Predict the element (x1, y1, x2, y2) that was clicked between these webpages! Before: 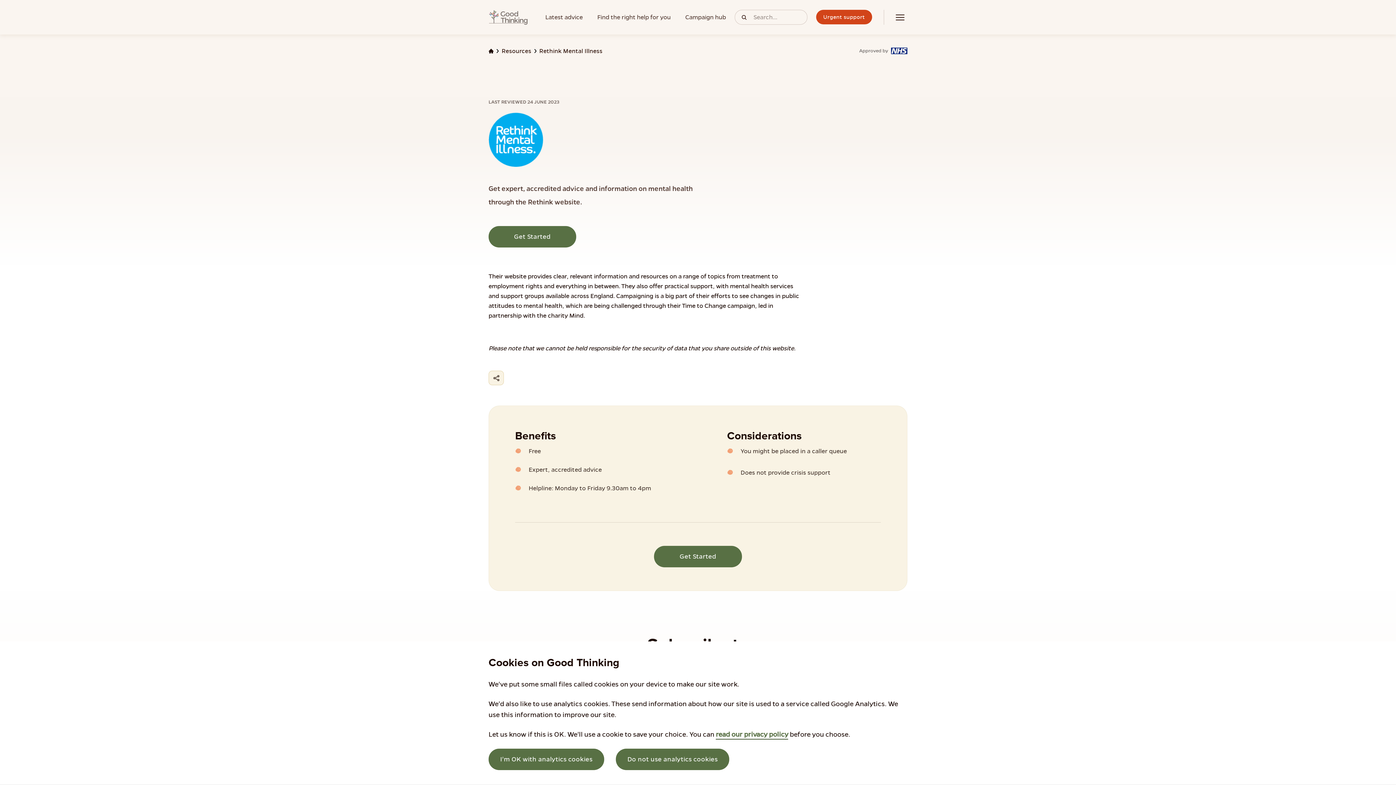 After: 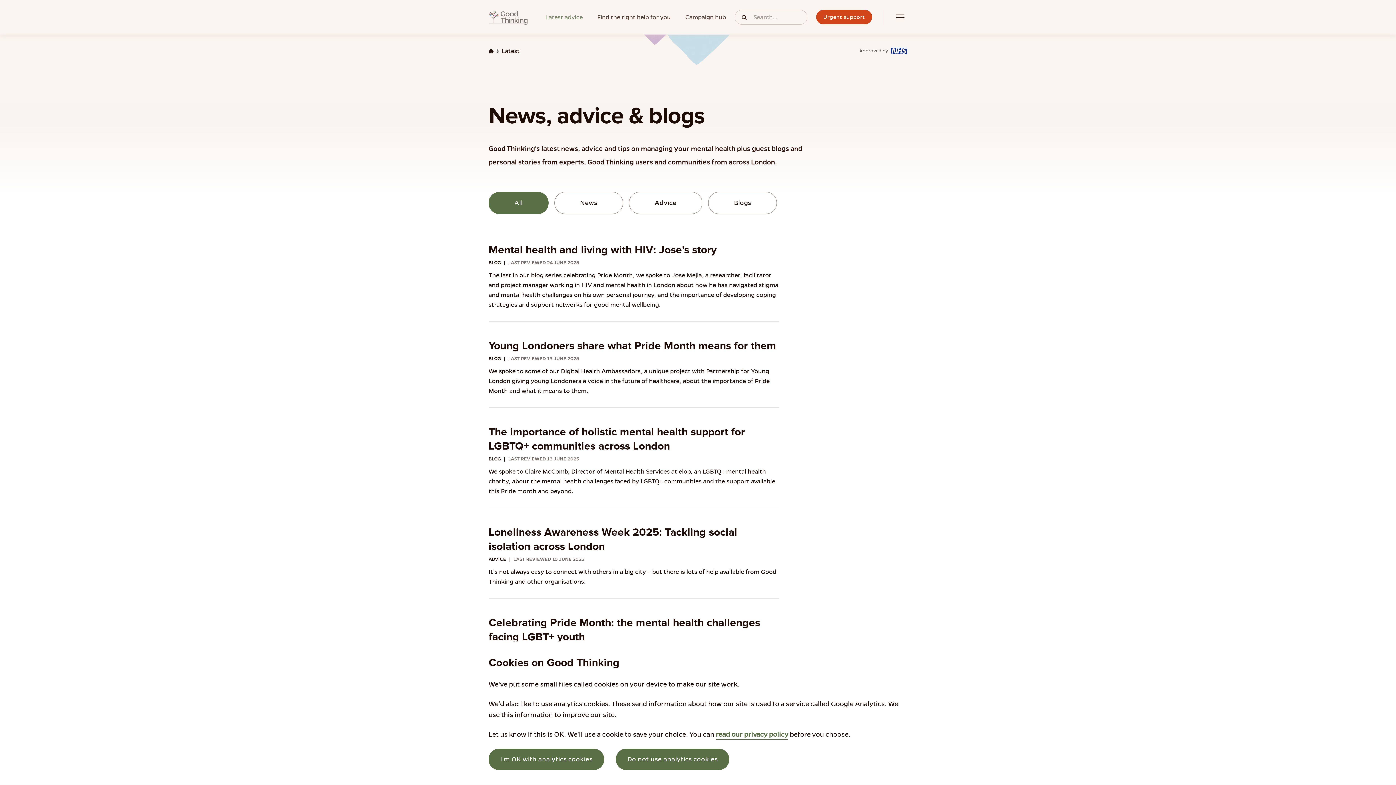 Action: label: Latest advice bbox: (545, 13, 582, 21)